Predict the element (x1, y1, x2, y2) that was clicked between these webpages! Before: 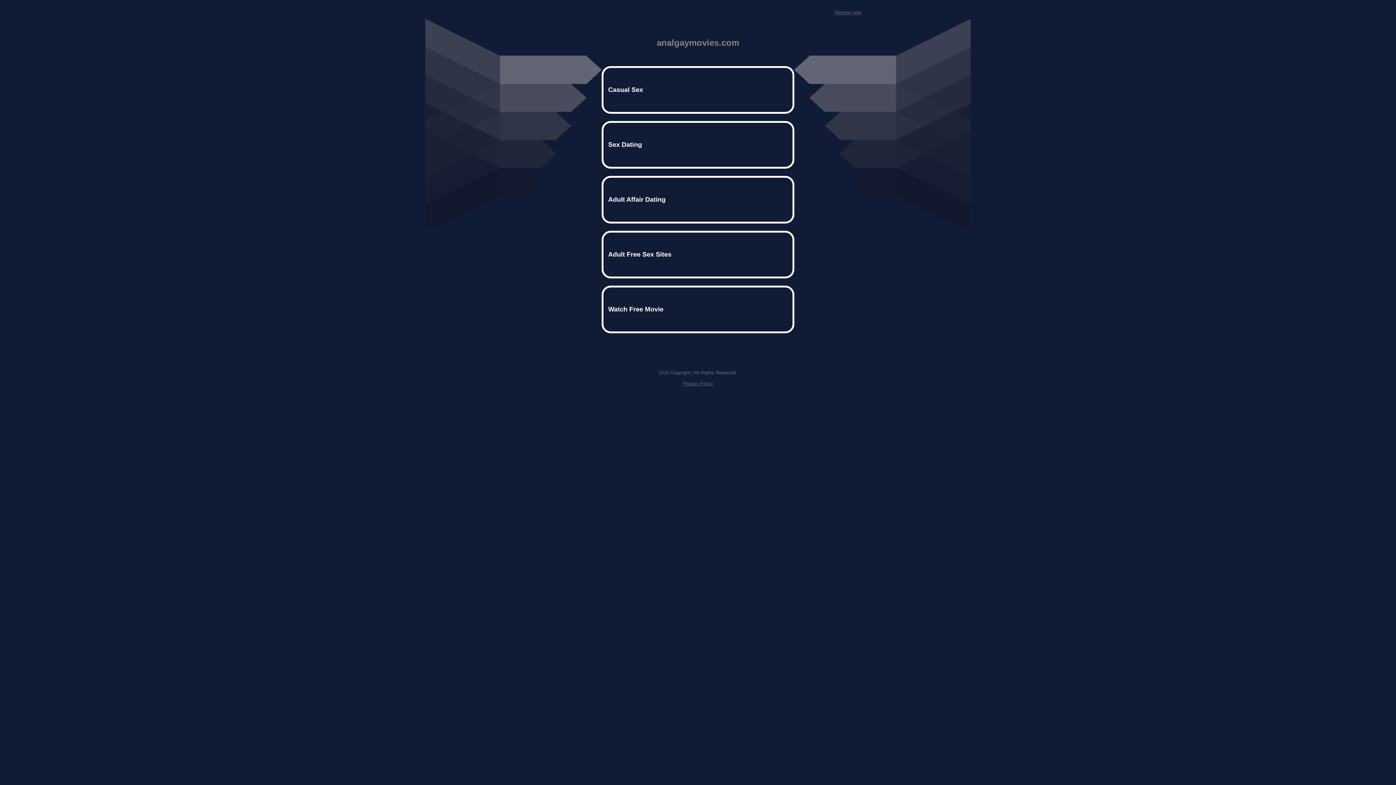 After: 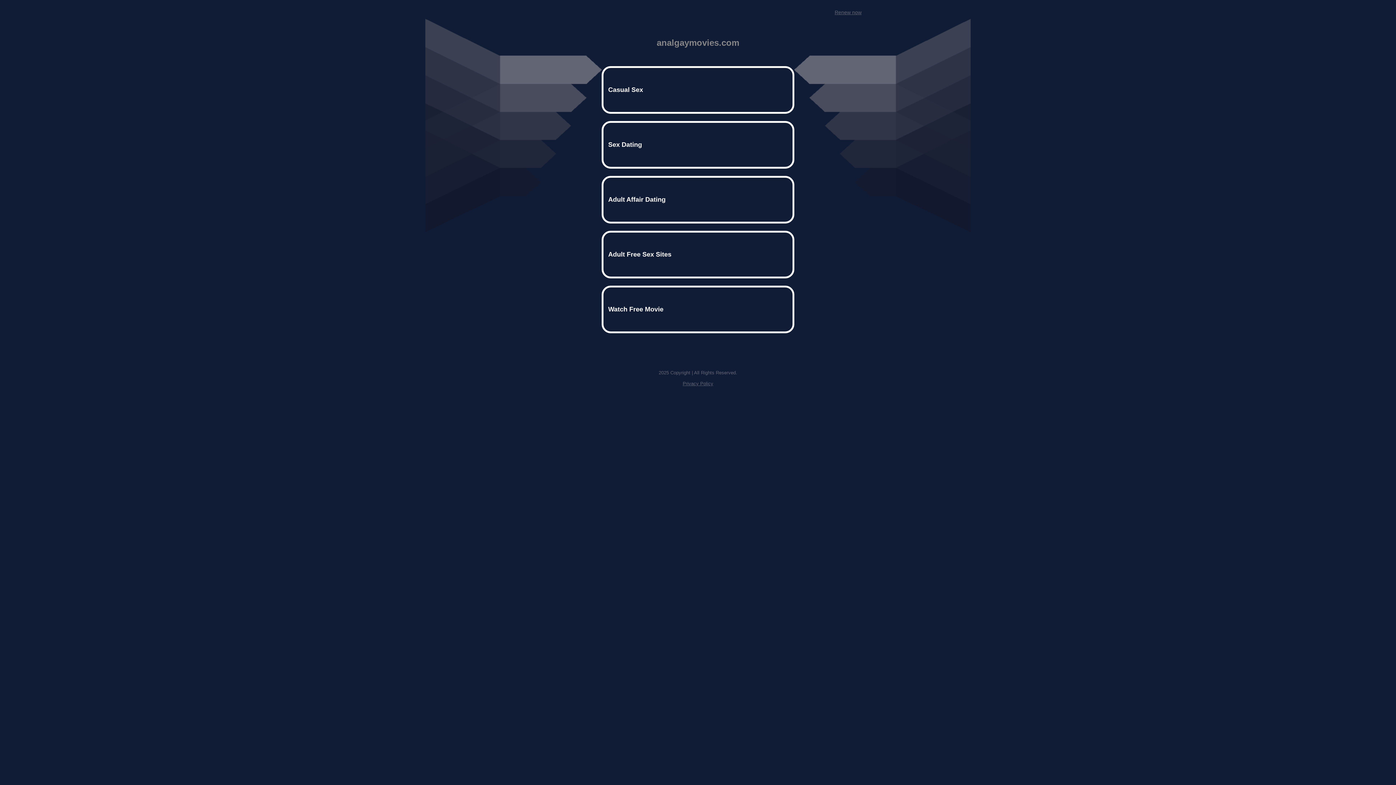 Action: bbox: (834, 9, 861, 15) label: Renew now